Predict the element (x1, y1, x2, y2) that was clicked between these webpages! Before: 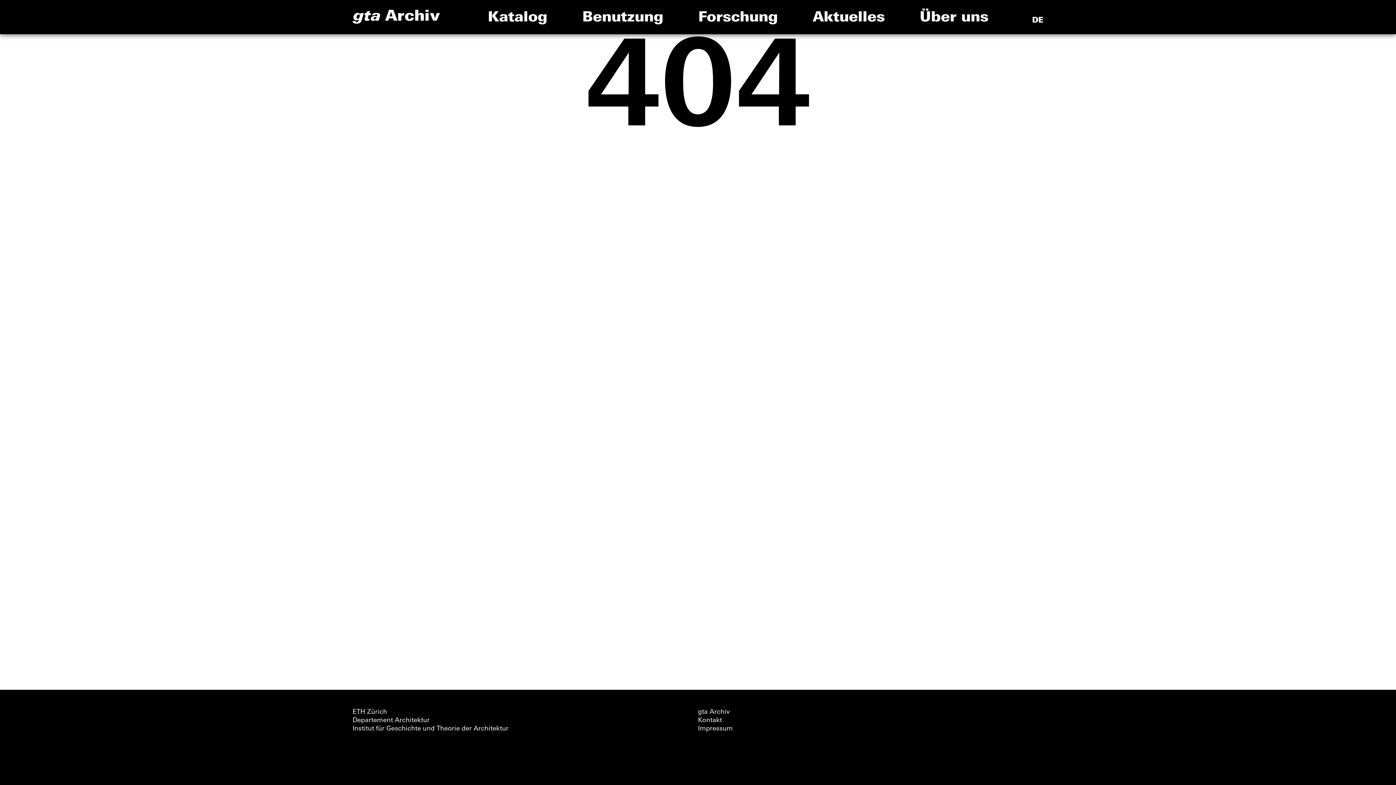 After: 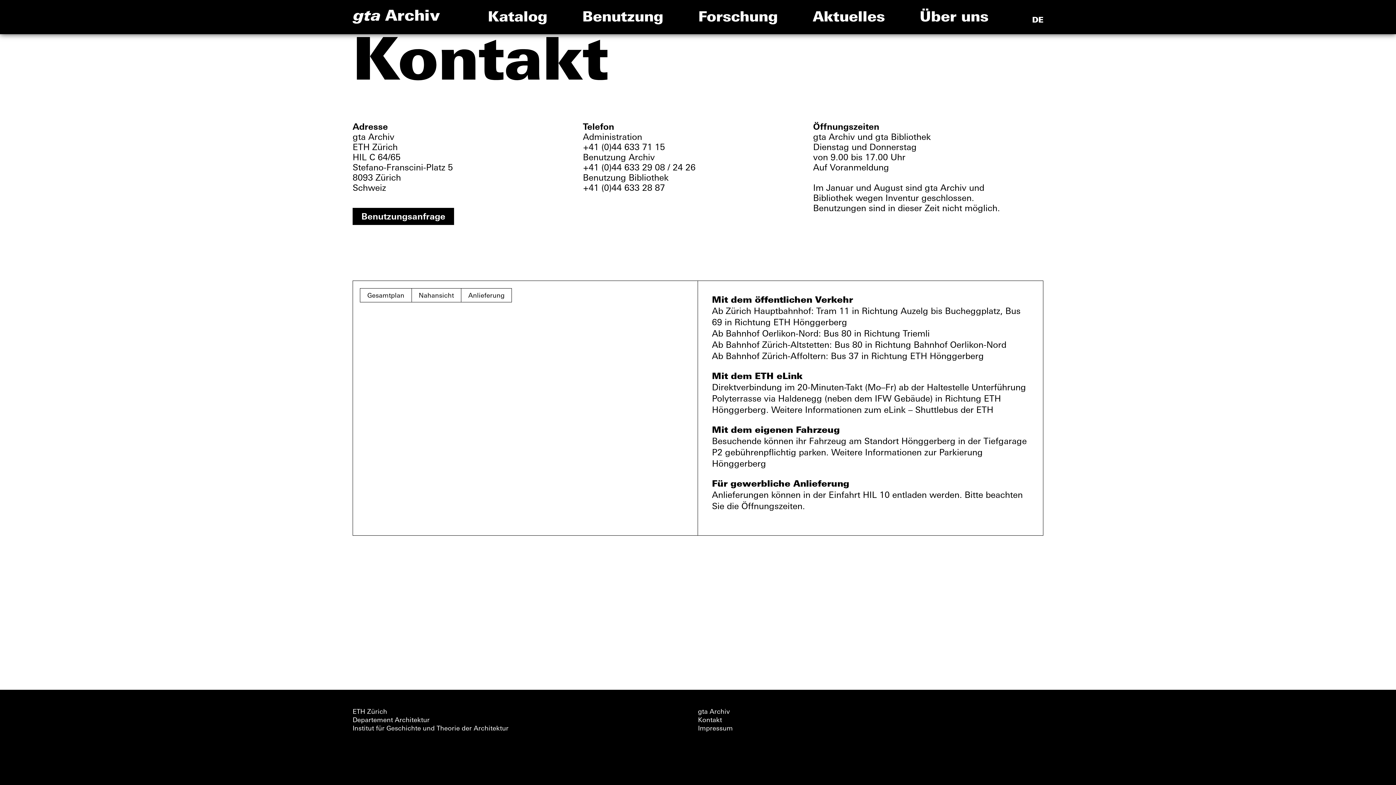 Action: label: Kontakt bbox: (698, 716, 722, 725)